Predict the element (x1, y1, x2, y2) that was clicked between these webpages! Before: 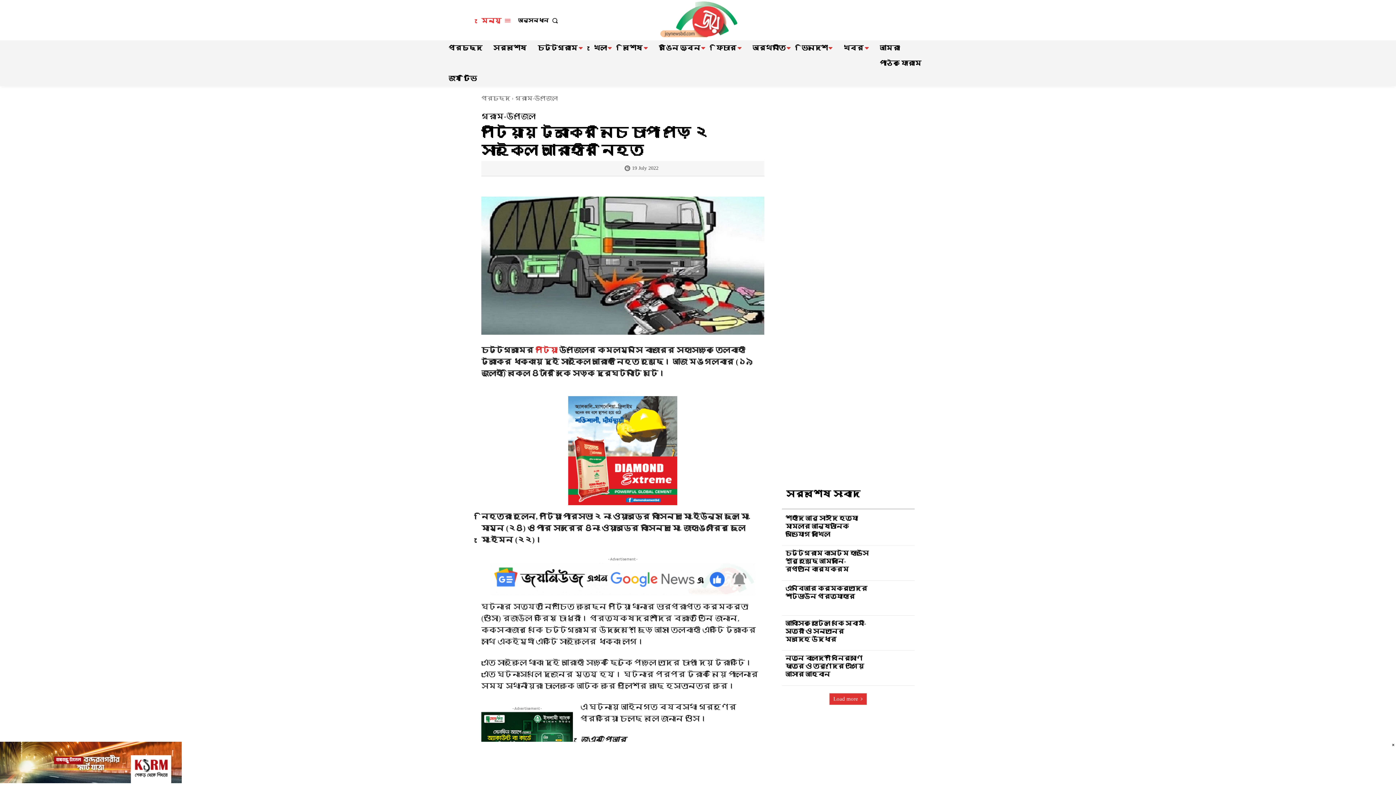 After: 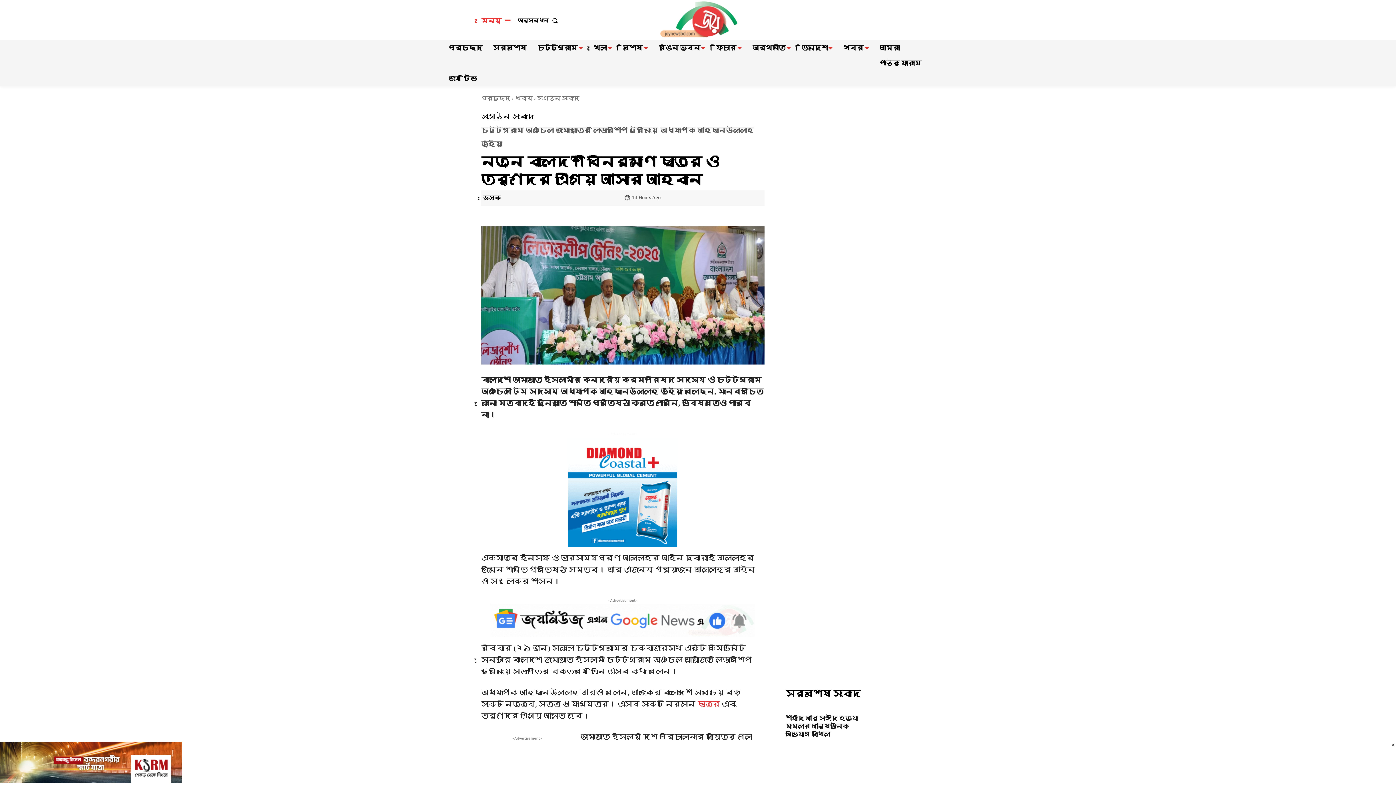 Action: bbox: (785, 655, 864, 678) label: নতুন বাংলাদেশ বিনির্মাণে ছাত্র ও তরুণদের এগিয়ে আসার আহ্বান